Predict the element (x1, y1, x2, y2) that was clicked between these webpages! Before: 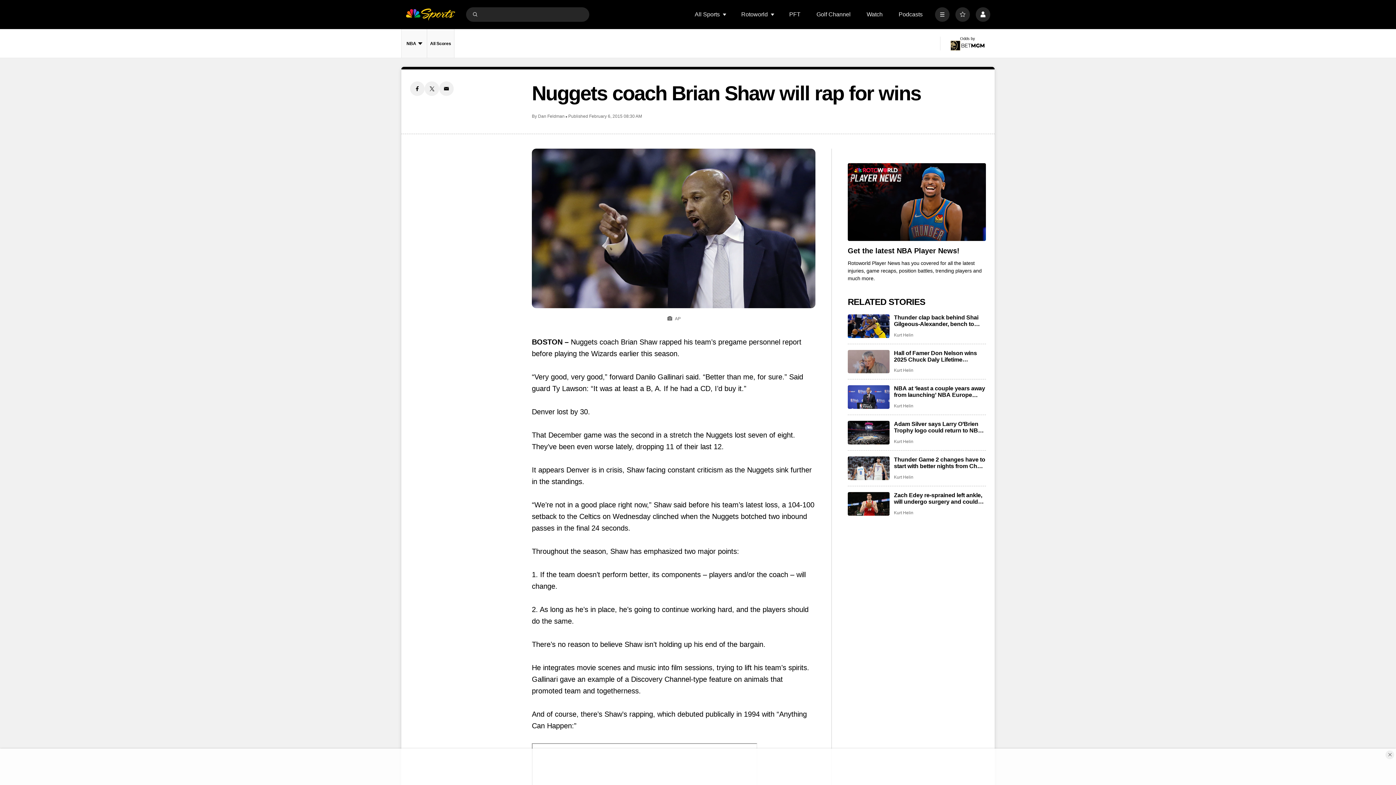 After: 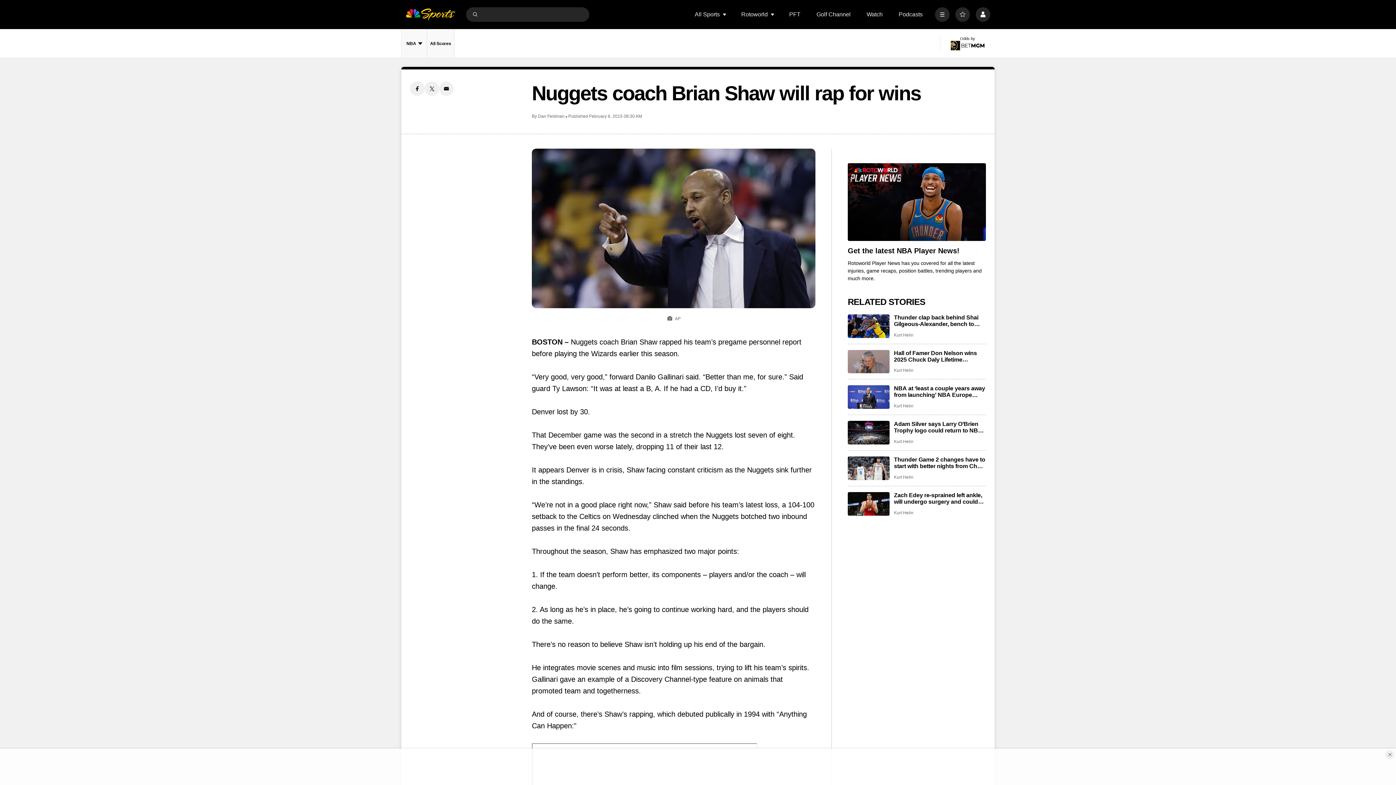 Action: label: Twitter share bbox: (424, 81, 439, 96)